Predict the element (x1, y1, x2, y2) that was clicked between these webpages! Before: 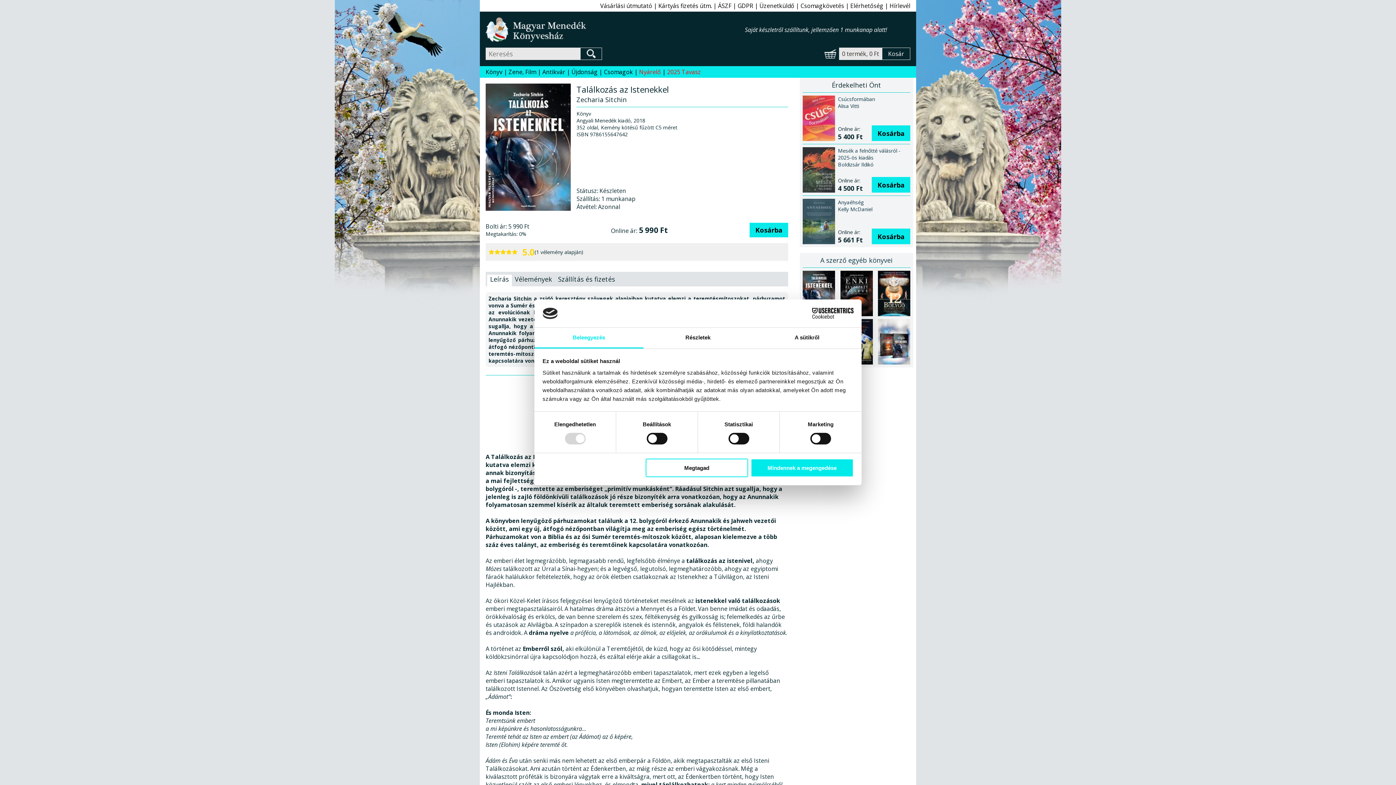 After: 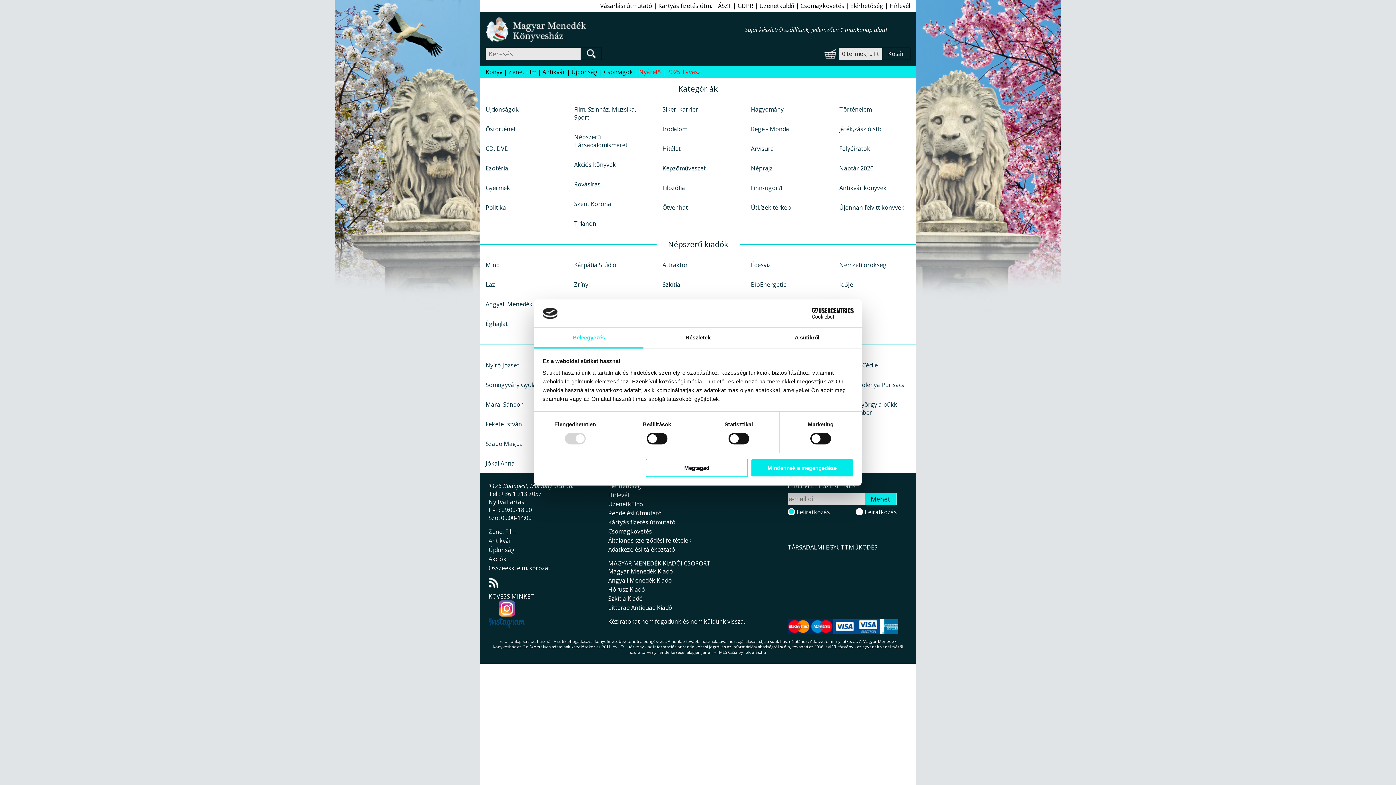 Action: bbox: (485, 68, 502, 76) label: Könyv